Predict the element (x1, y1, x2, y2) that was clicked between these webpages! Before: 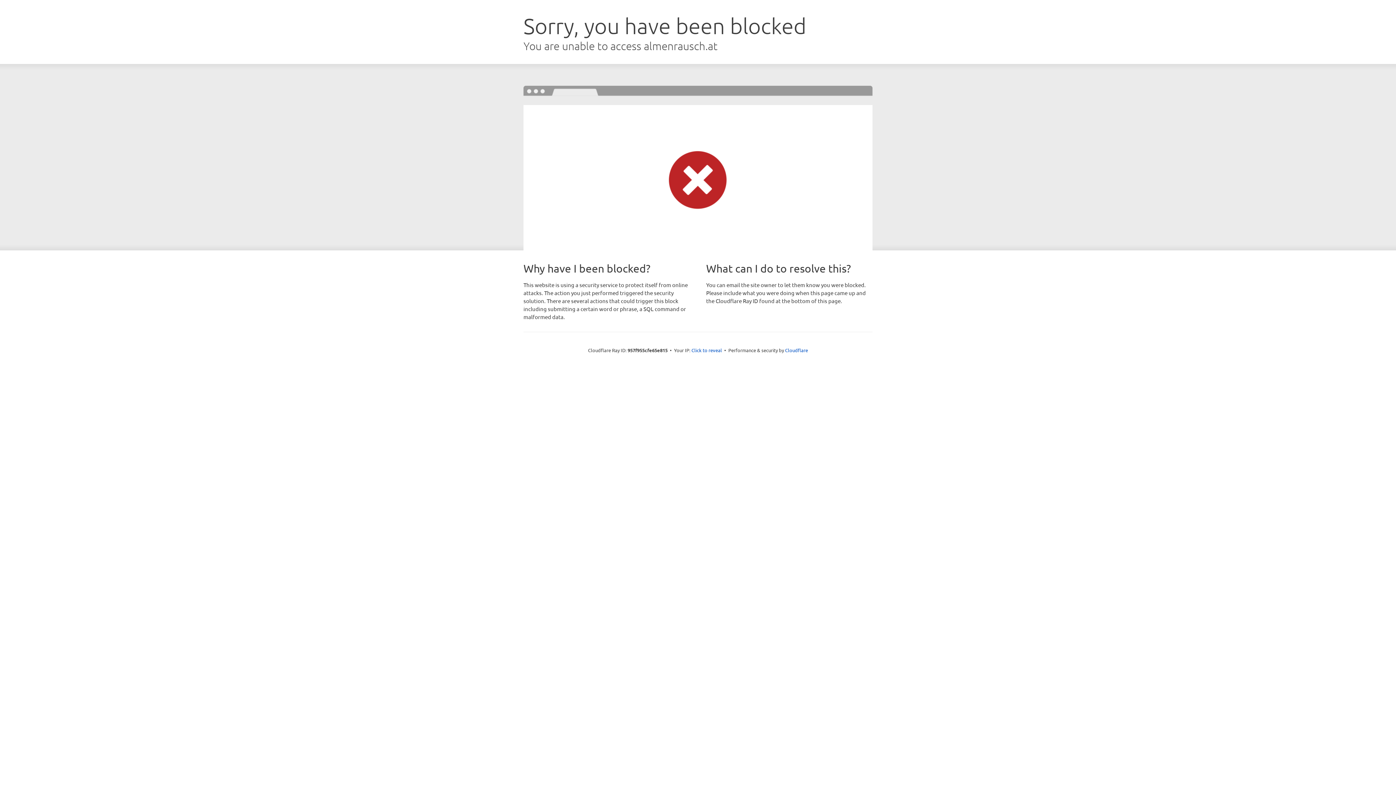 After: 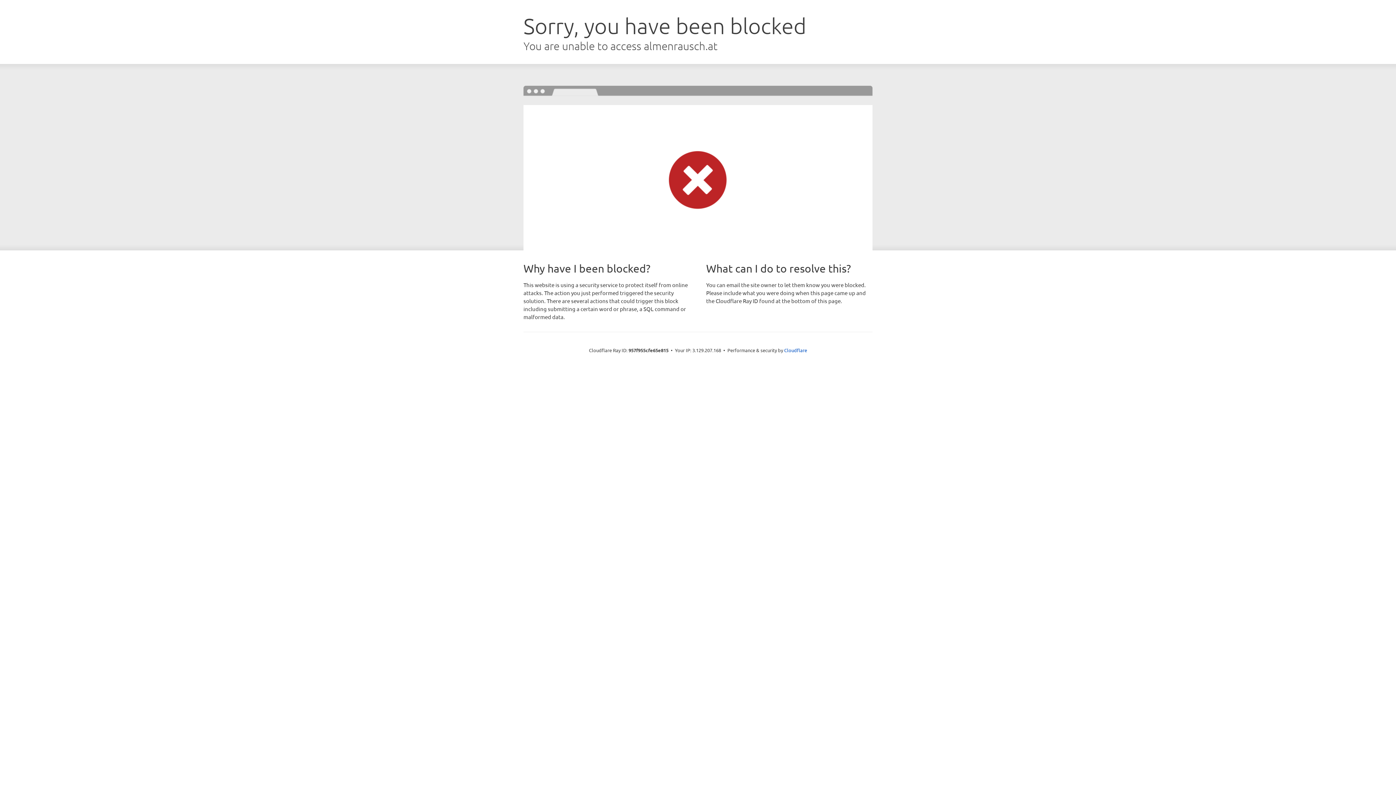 Action: label: Click to reveal bbox: (691, 346, 722, 353)